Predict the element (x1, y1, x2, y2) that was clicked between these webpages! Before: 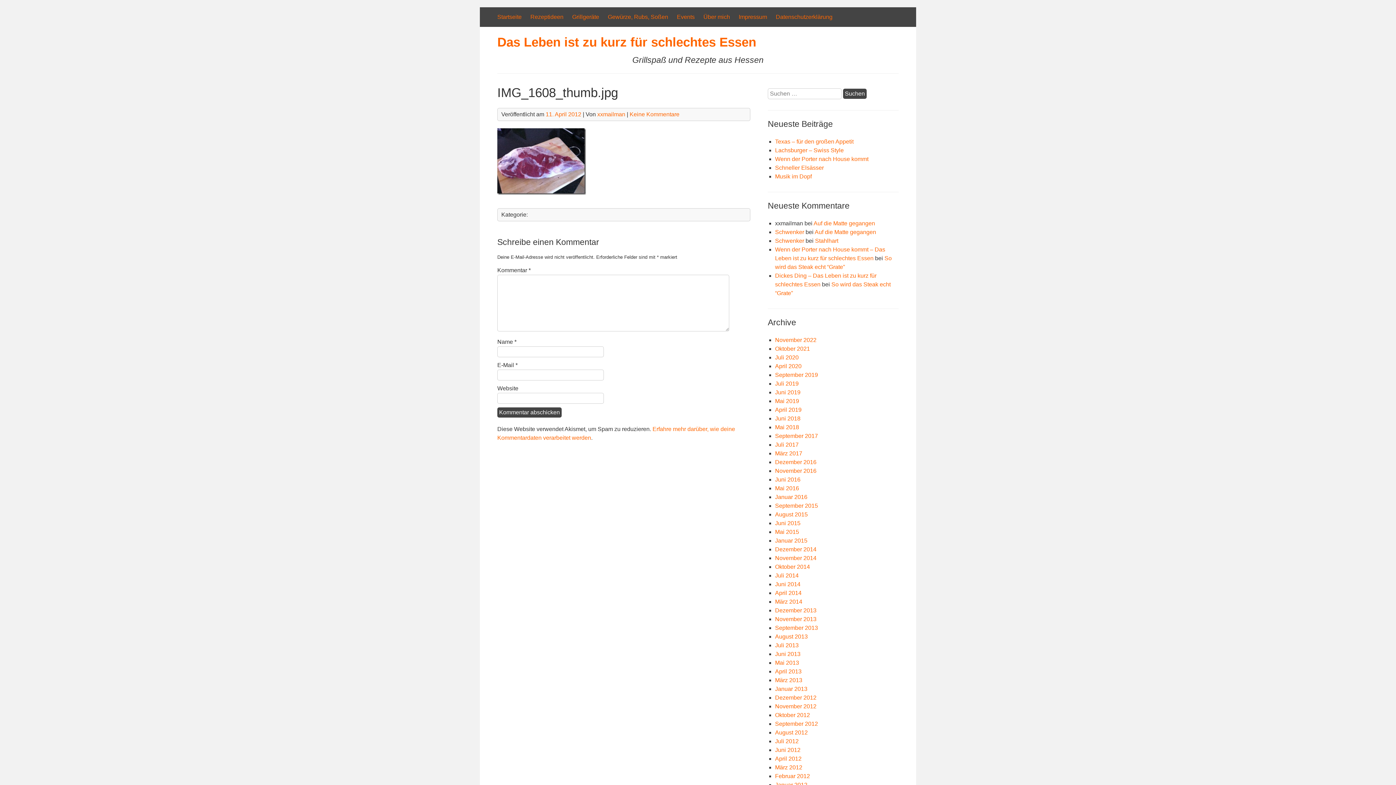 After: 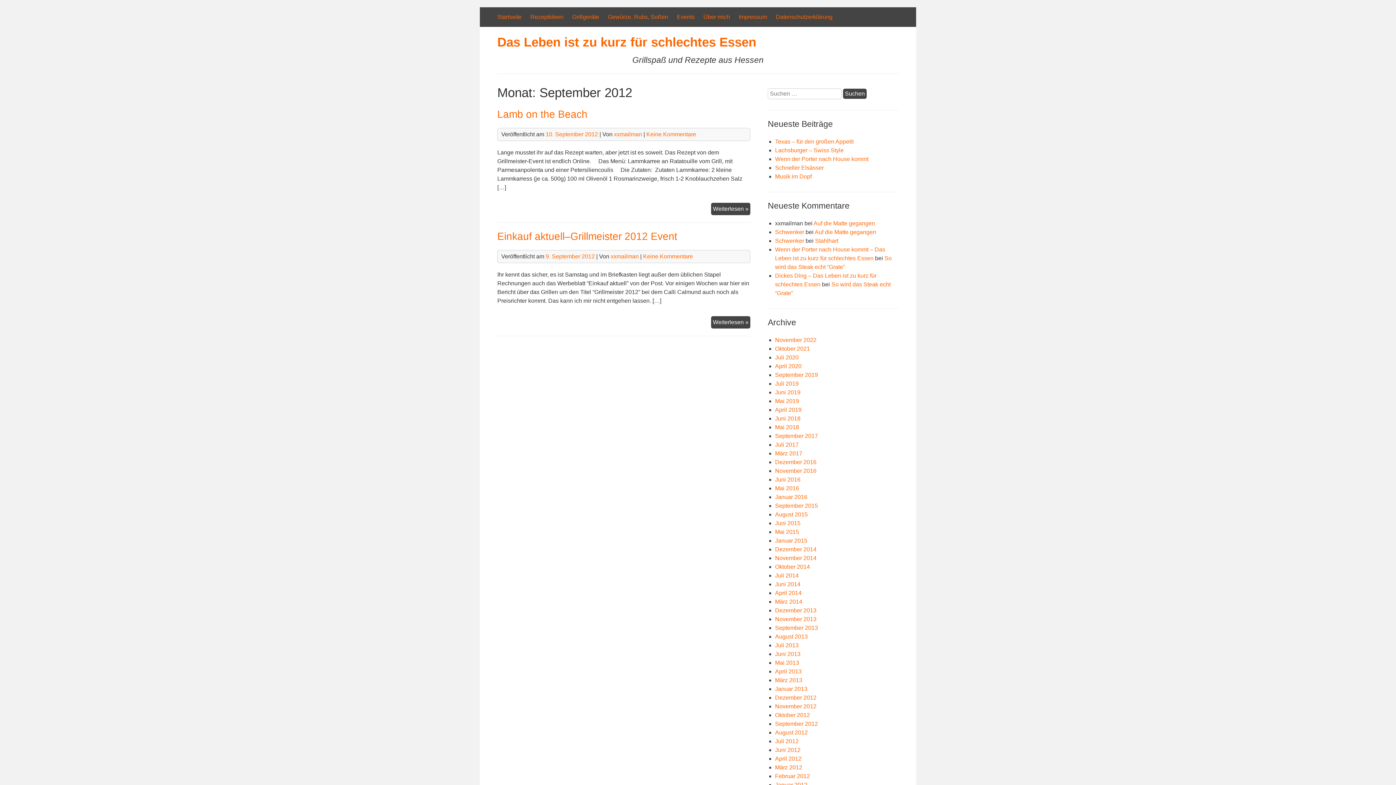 Action: label: September 2012 bbox: (775, 721, 818, 727)